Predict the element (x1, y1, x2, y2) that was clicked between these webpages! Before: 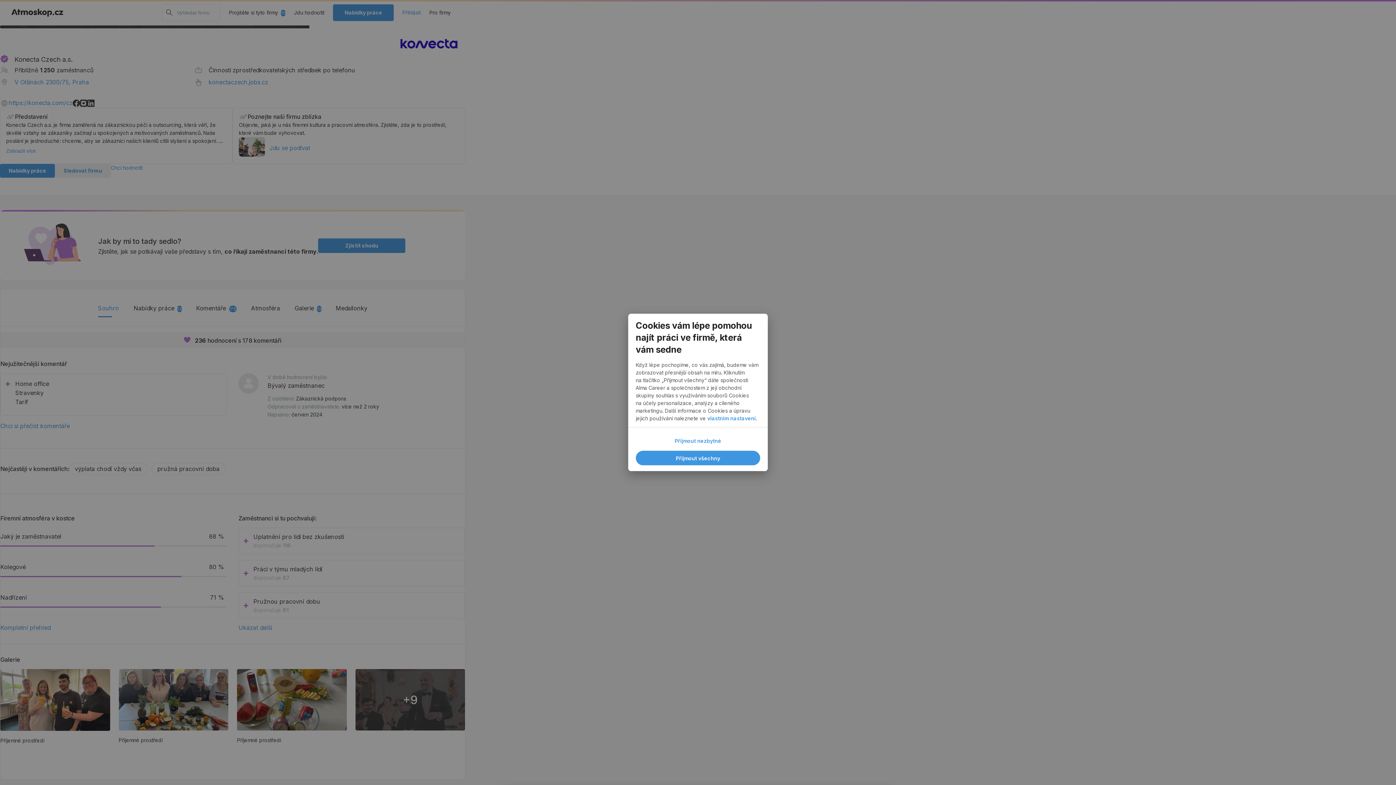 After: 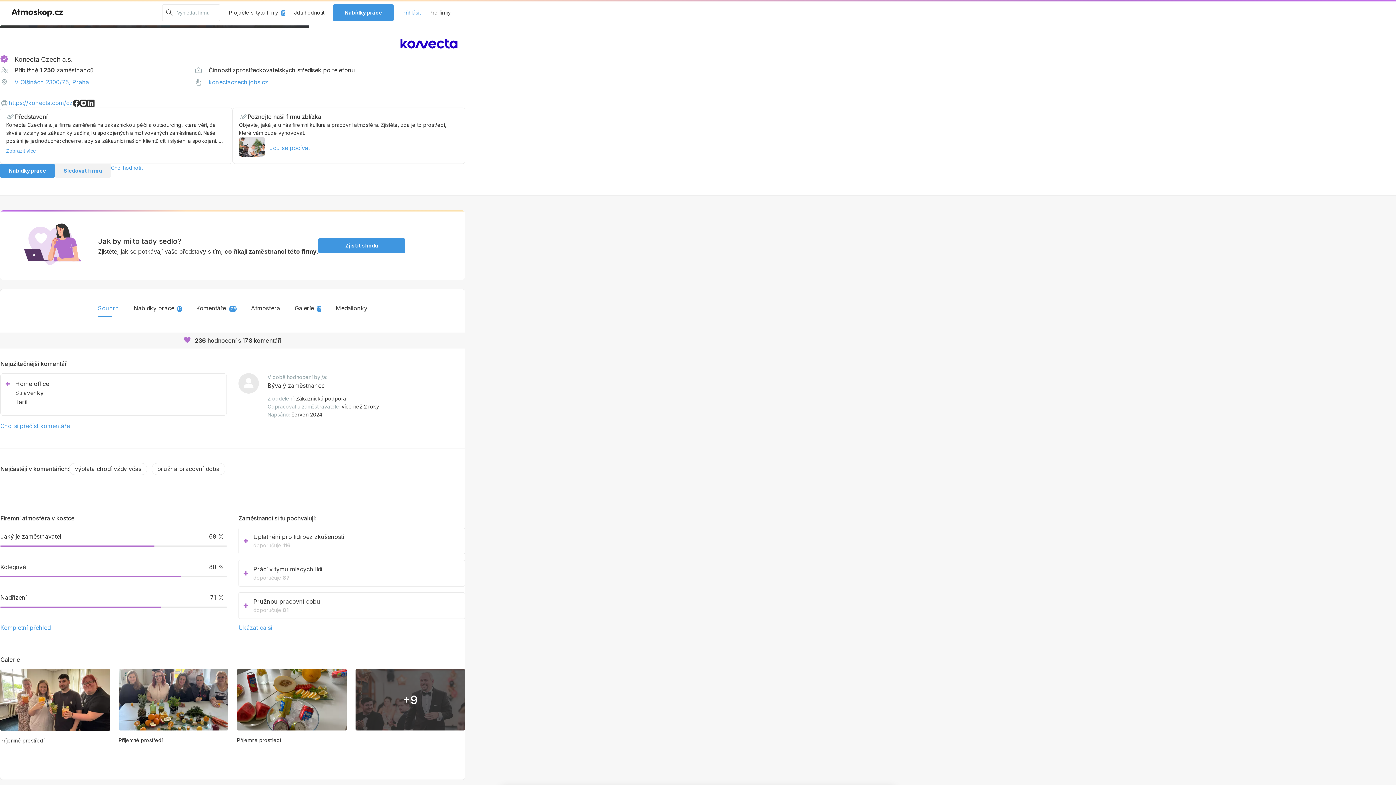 Action: bbox: (635, 433, 760, 448) label: Přijmout nezbytné